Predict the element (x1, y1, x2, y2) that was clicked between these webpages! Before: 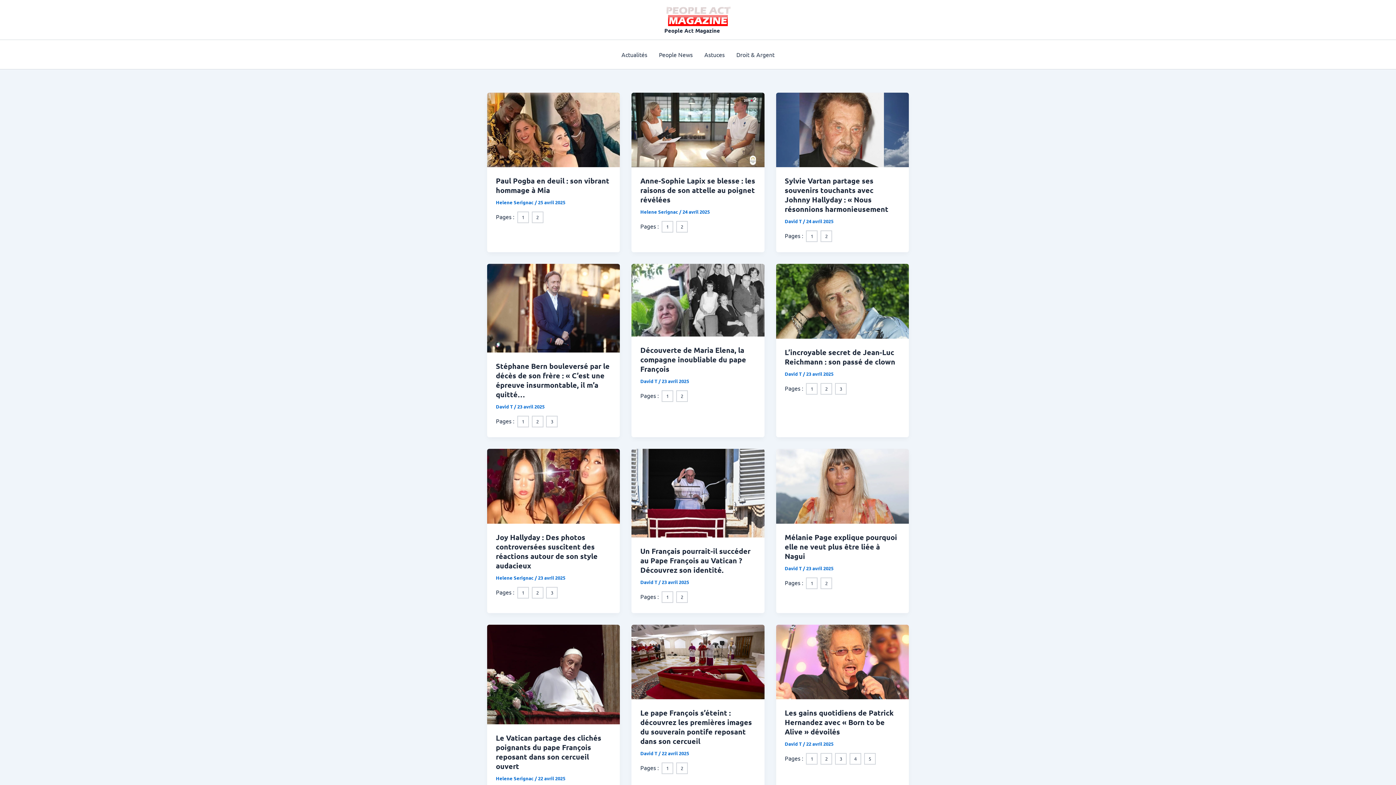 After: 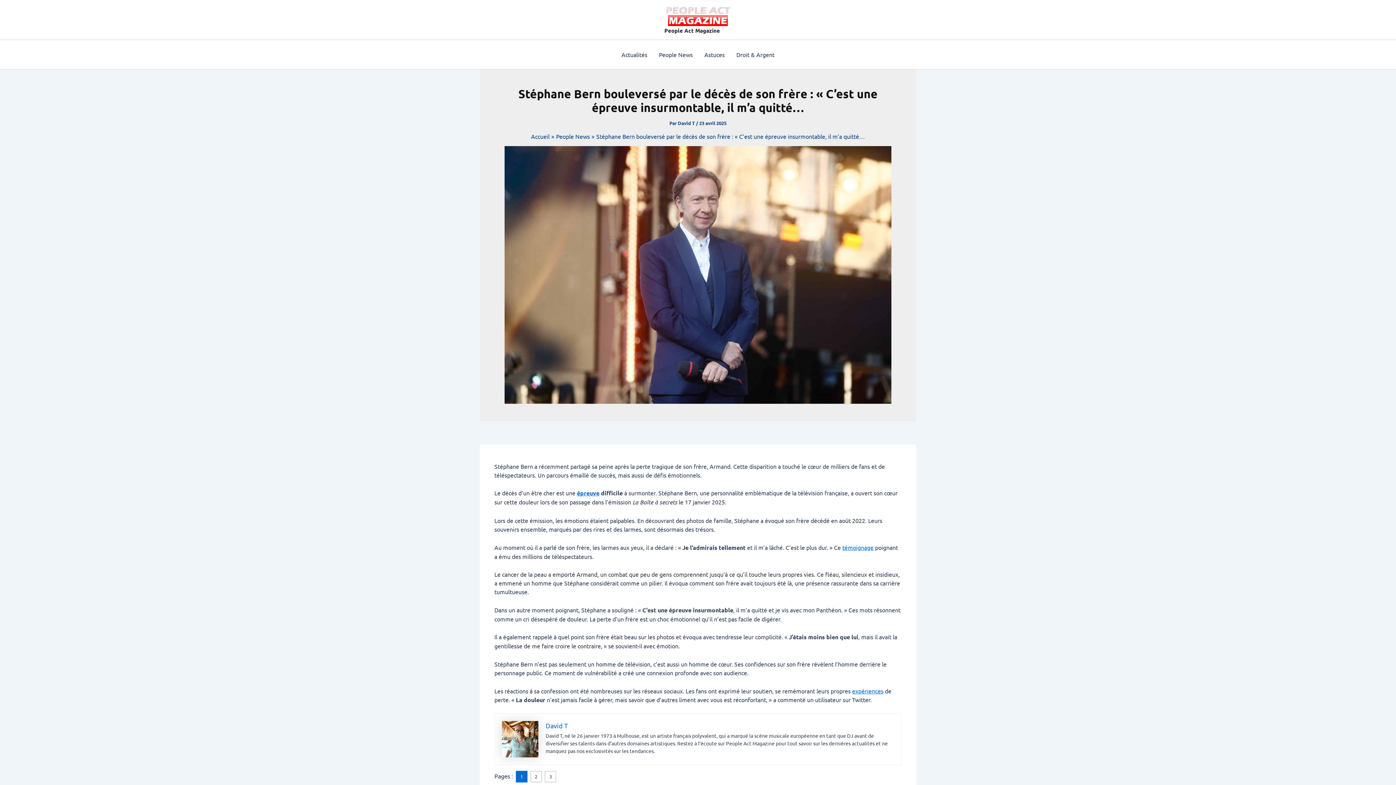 Action: label: Stéphane Bern bouleversé par le décès de son frère : « C’est une épreuve insurmontable, il m’a quitté… bbox: (496, 361, 609, 399)